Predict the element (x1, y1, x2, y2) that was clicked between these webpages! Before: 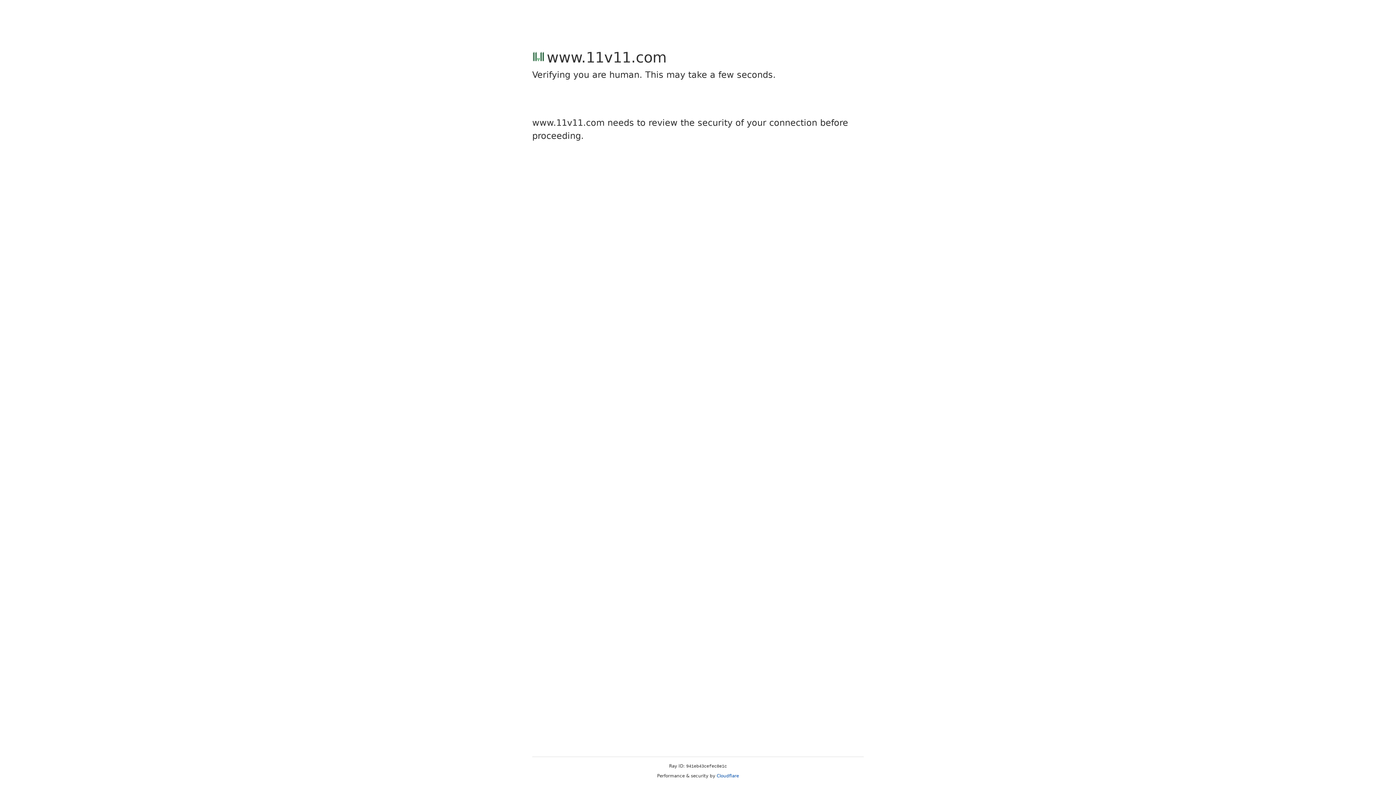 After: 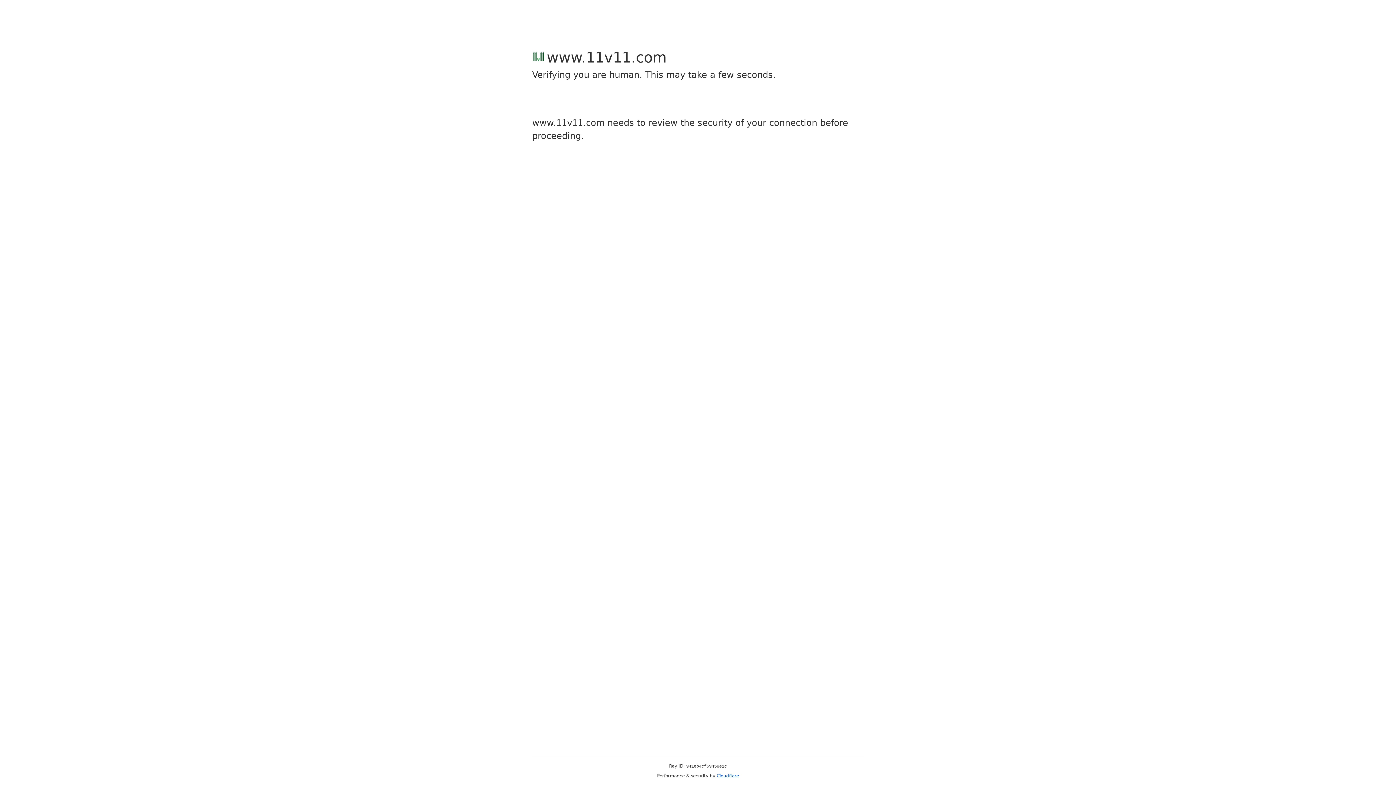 Action: label: Cloudflare bbox: (716, 773, 739, 778)